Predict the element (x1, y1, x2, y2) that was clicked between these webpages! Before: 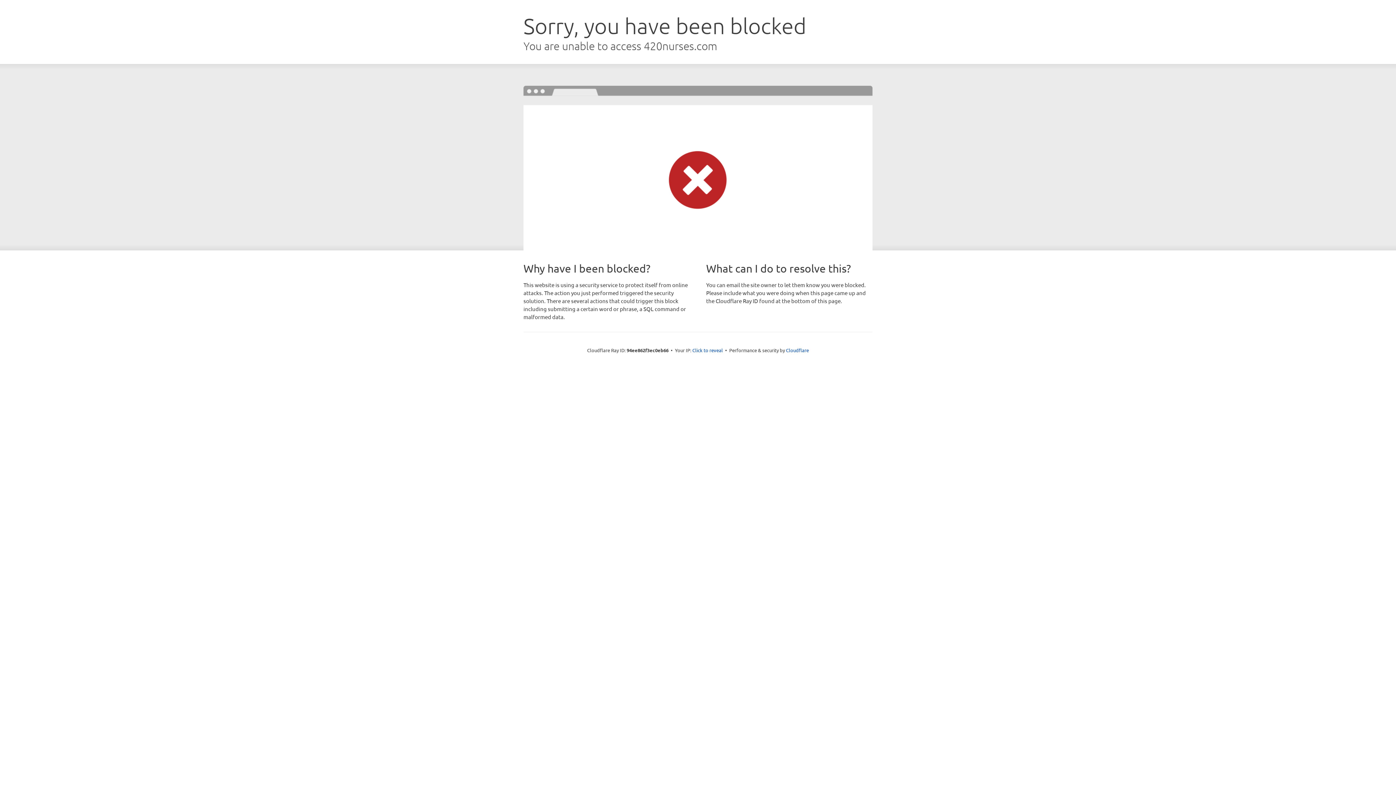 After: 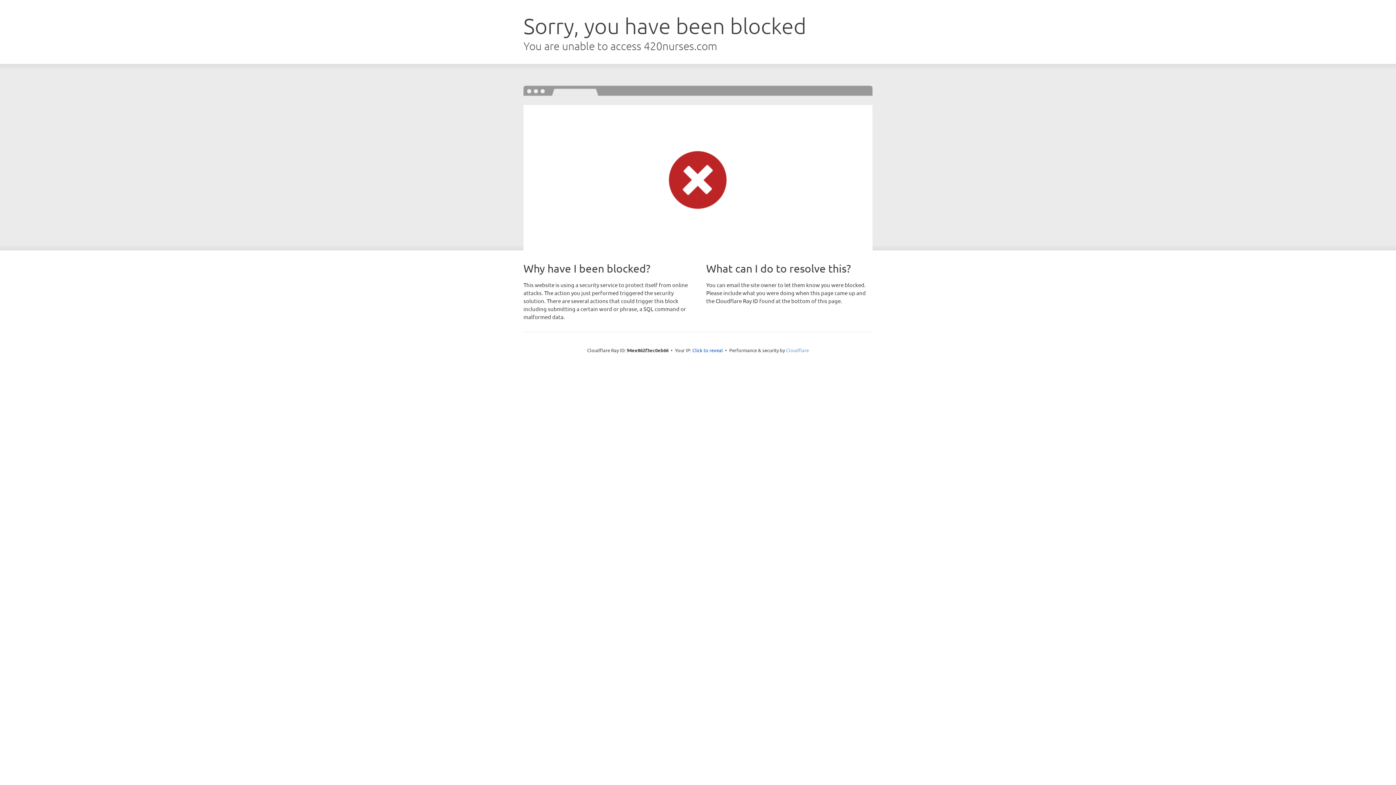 Action: label: Cloudflare bbox: (786, 347, 809, 353)